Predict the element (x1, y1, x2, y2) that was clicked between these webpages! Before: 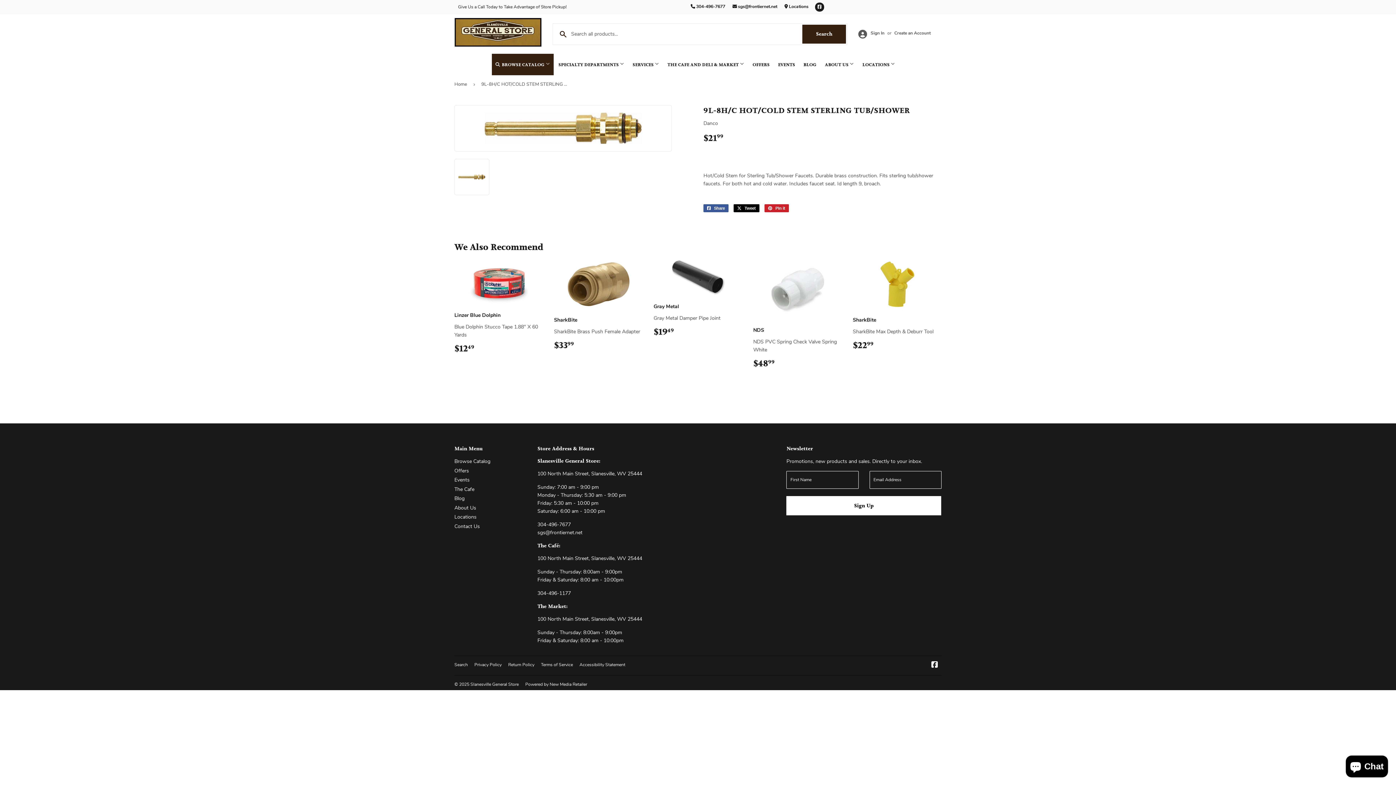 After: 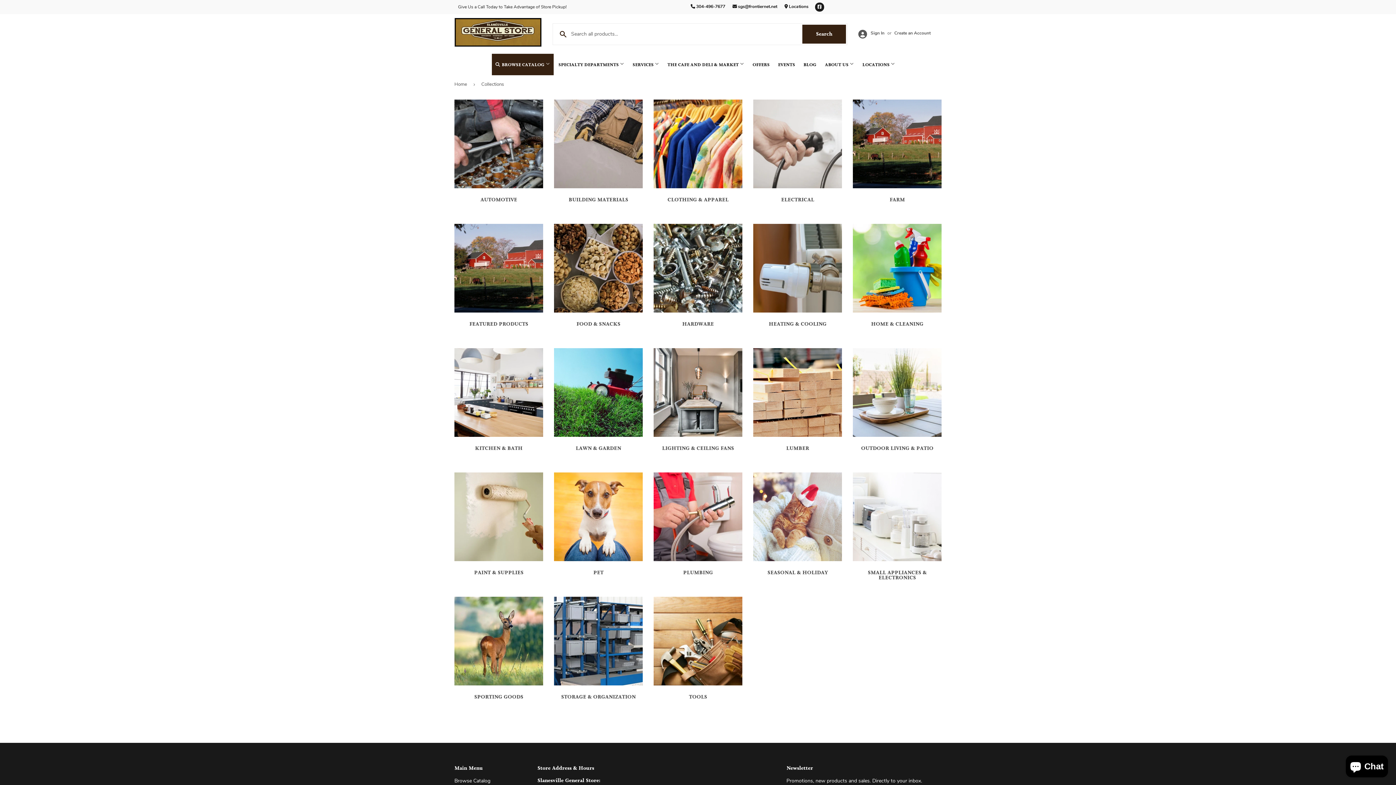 Action: bbox: (454, 458, 490, 465) label: Browse Catalog